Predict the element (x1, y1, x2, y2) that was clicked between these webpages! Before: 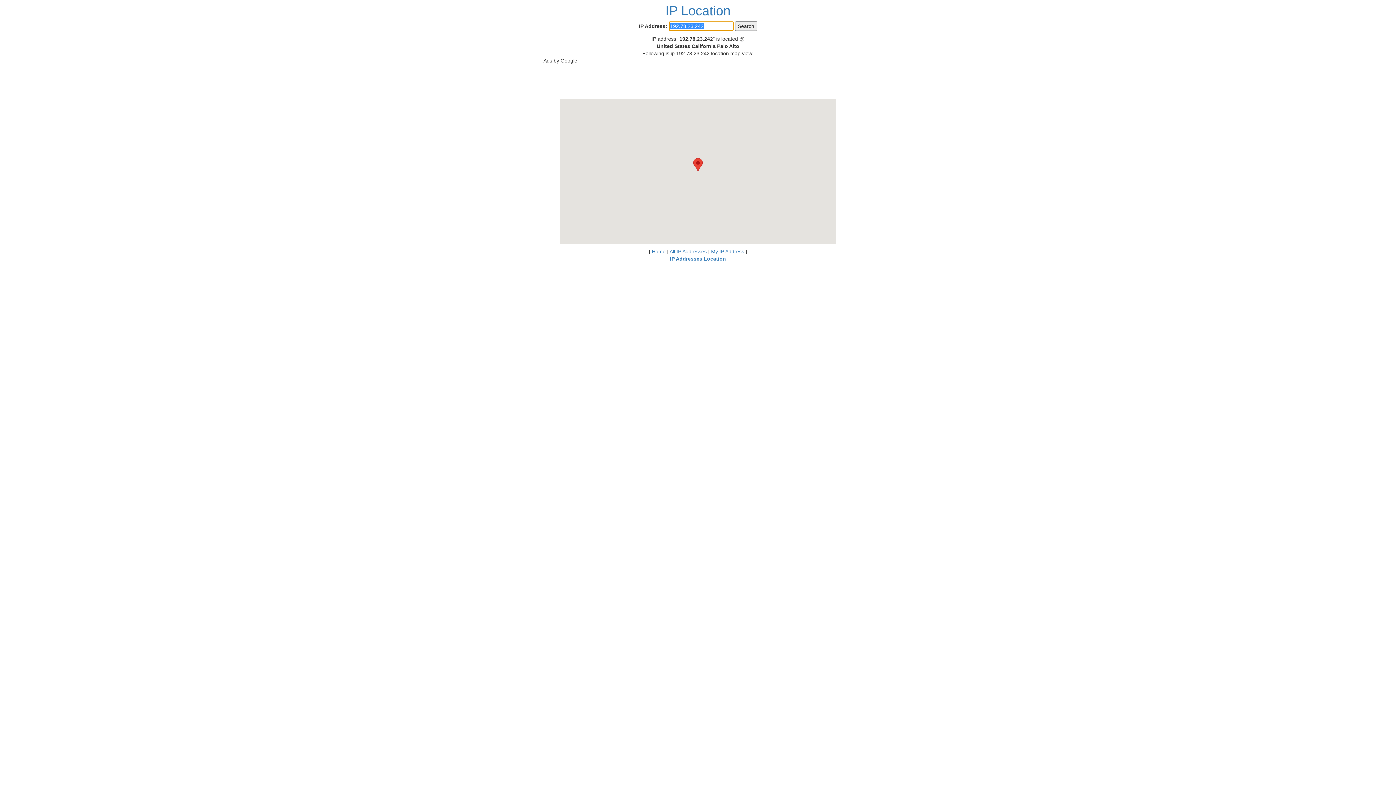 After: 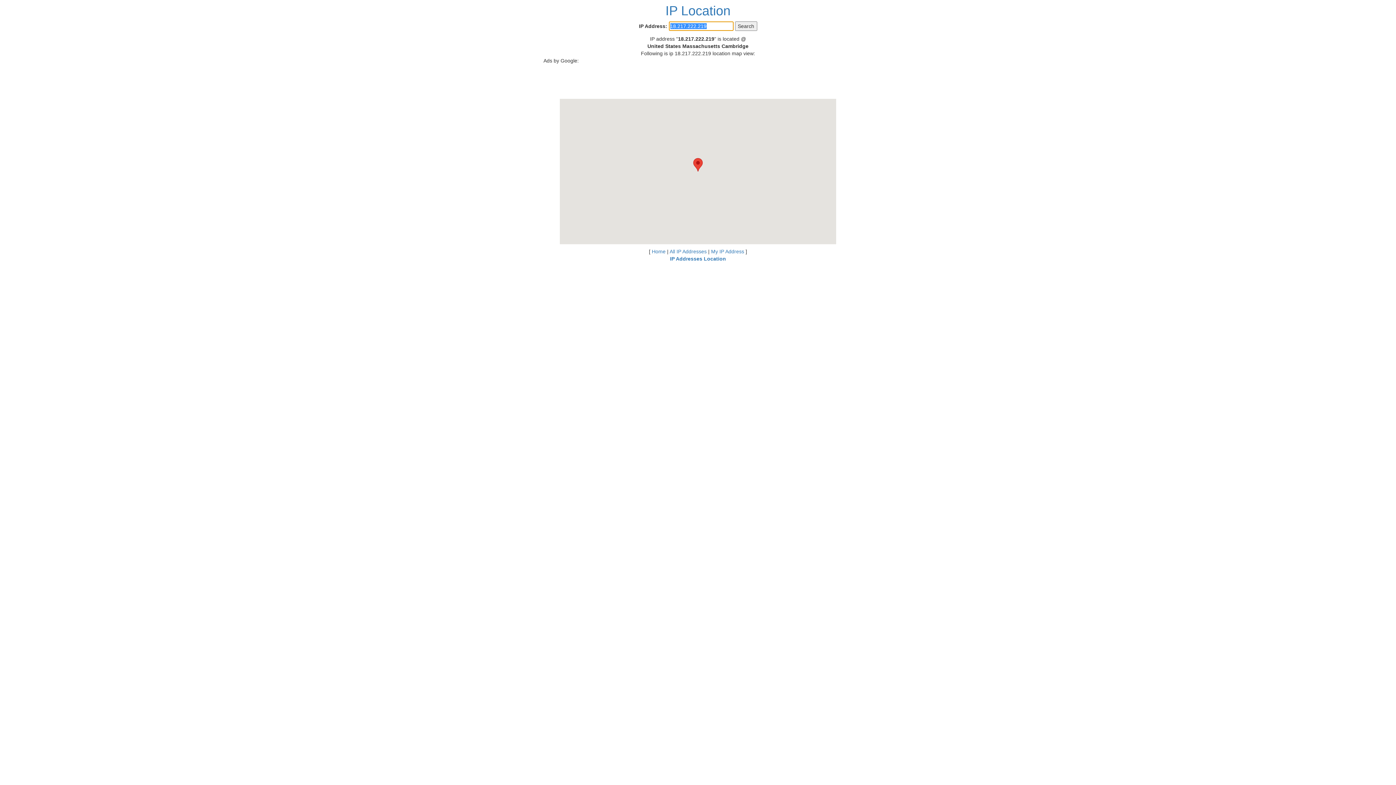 Action: bbox: (670, 256, 726, 261) label: IP Addresses Location